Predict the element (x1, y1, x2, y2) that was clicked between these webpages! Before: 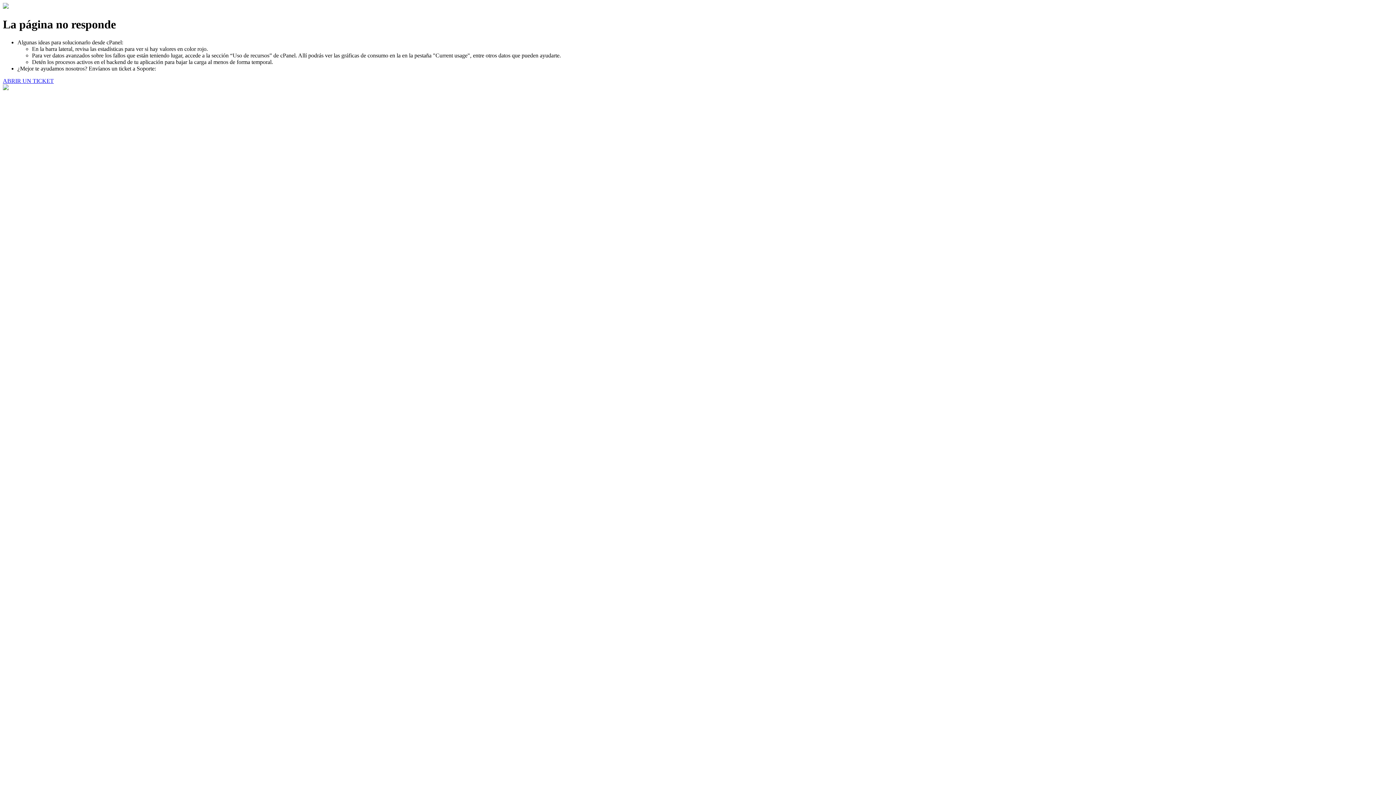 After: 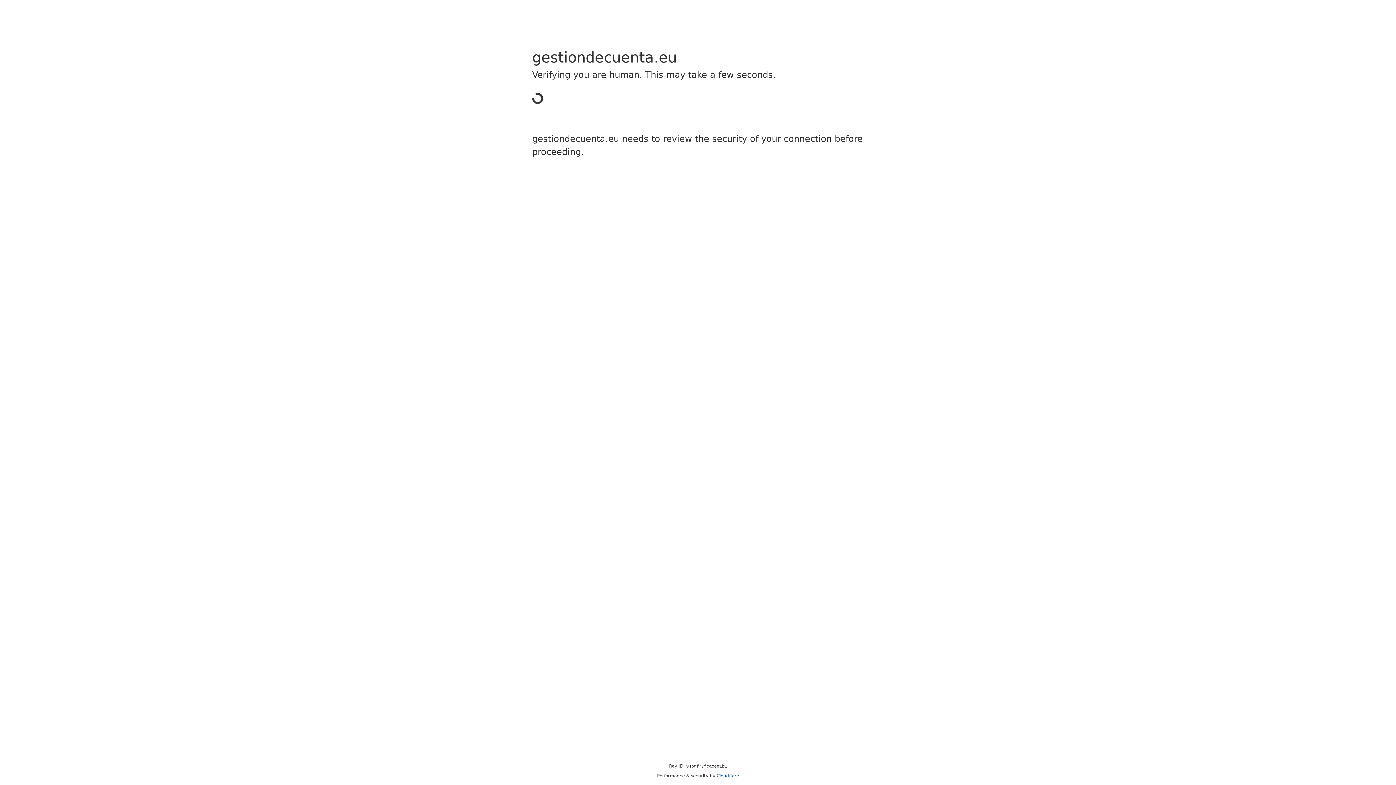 Action: label: ABRIR UN TICKET bbox: (2, 77, 53, 83)